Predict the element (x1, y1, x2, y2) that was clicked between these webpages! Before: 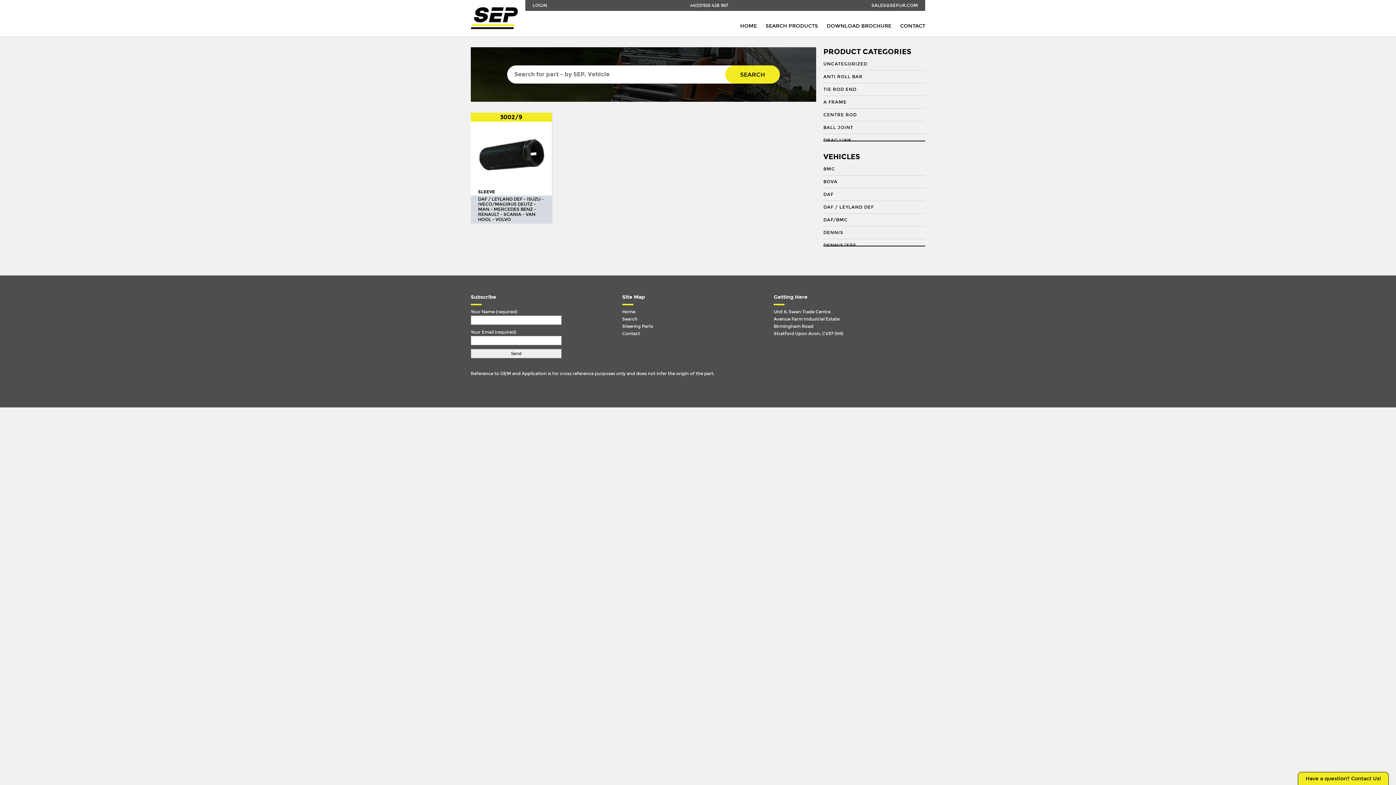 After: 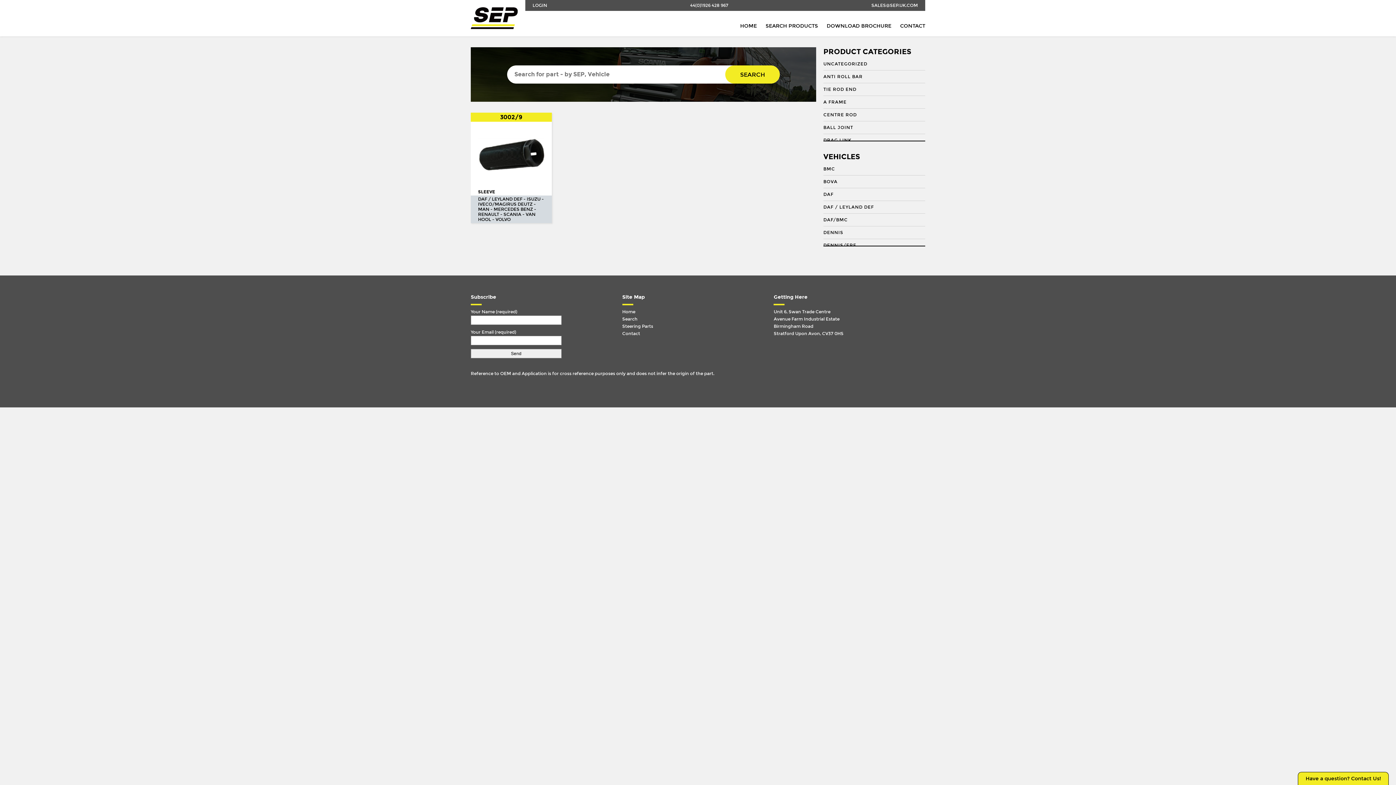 Action: bbox: (826, 22, 891, 29) label: DOWNLOAD BROCHURE